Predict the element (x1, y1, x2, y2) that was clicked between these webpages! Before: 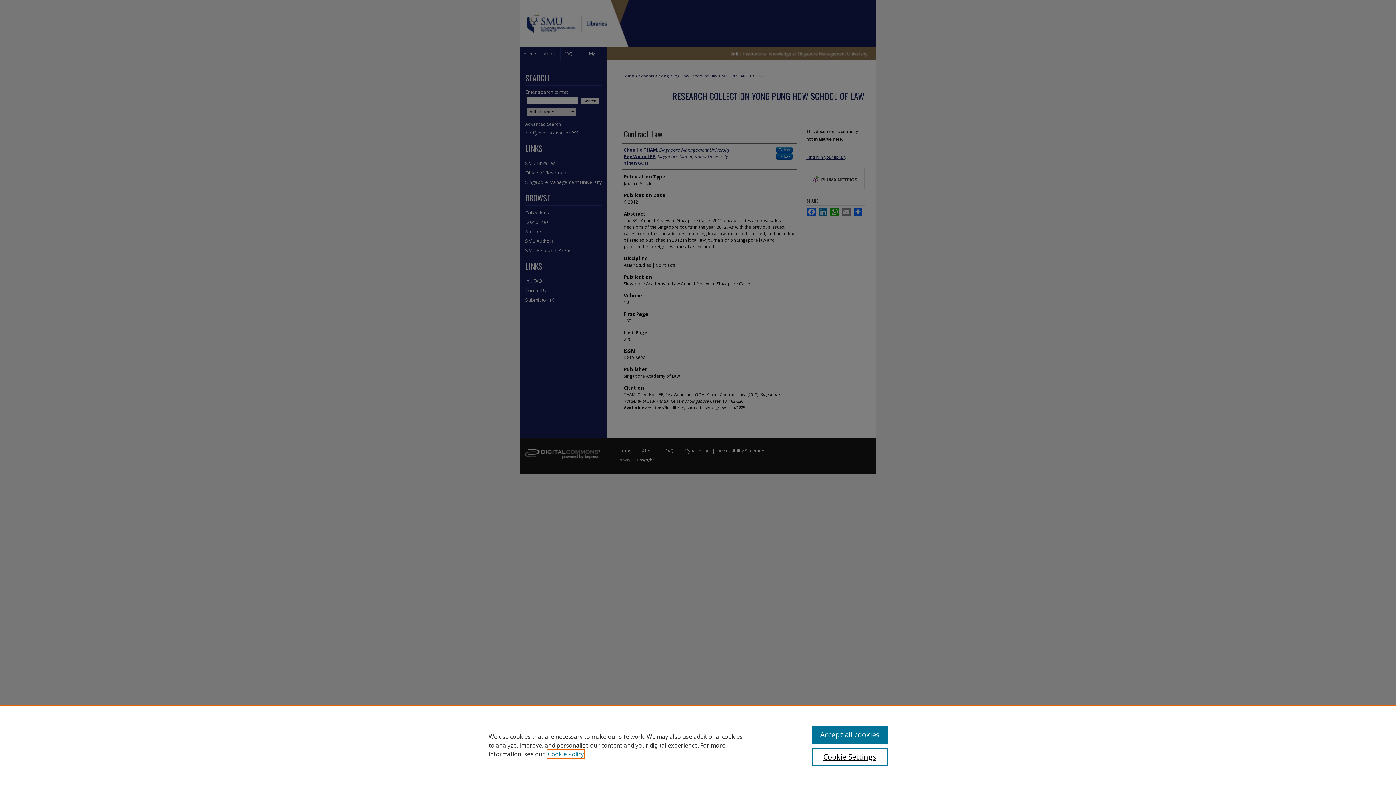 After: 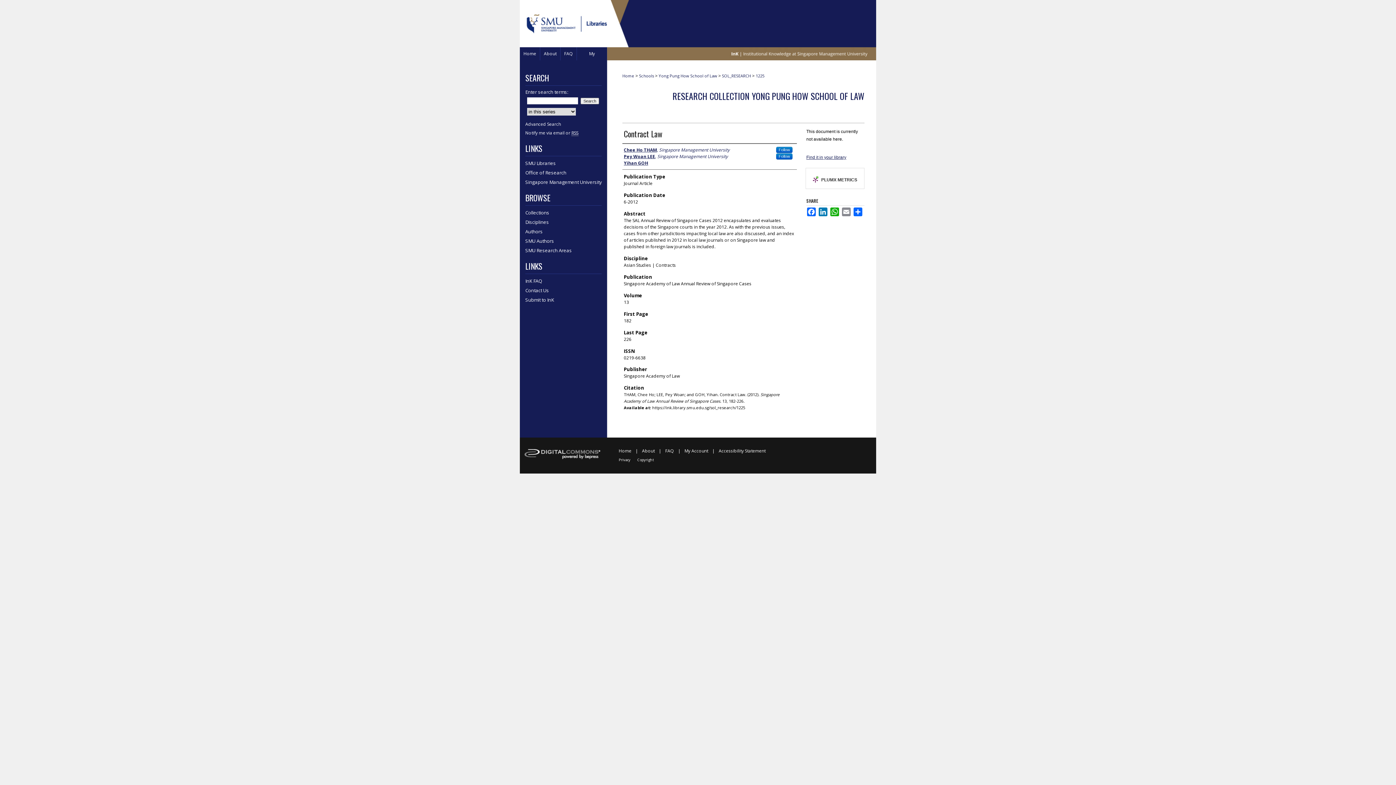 Action: bbox: (812, 726, 887, 744) label: Accept all cookies